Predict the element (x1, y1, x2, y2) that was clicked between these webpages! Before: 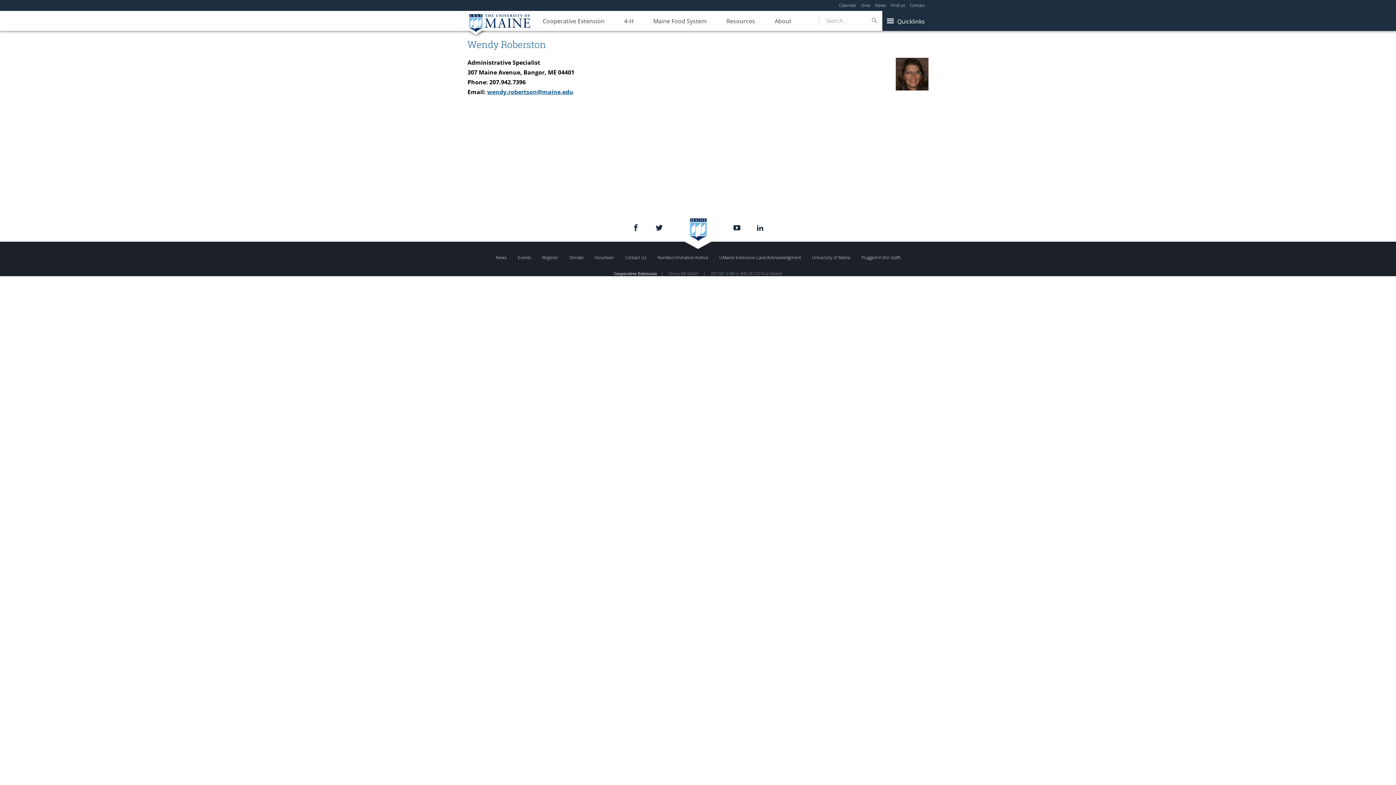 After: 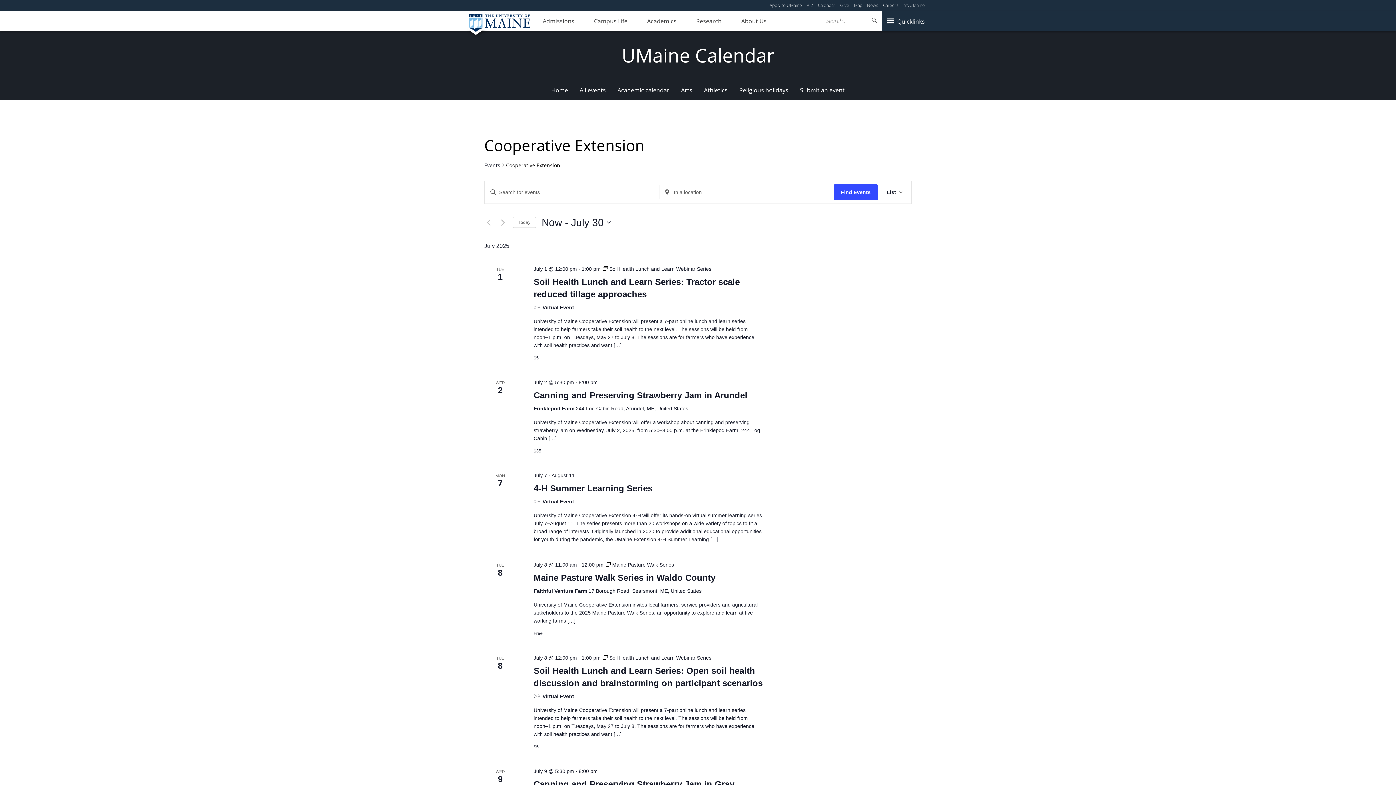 Action: bbox: (839, 2, 856, 8) label: Calendar